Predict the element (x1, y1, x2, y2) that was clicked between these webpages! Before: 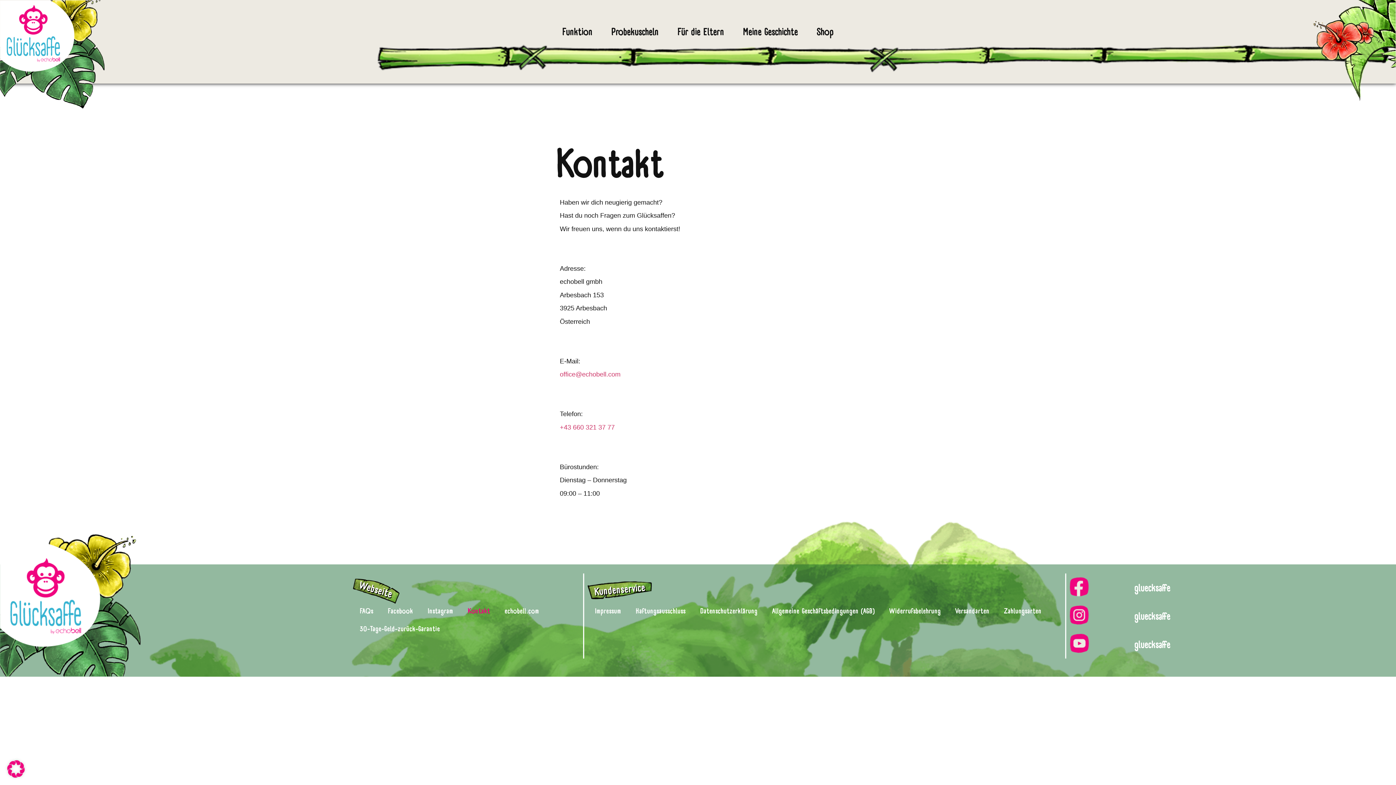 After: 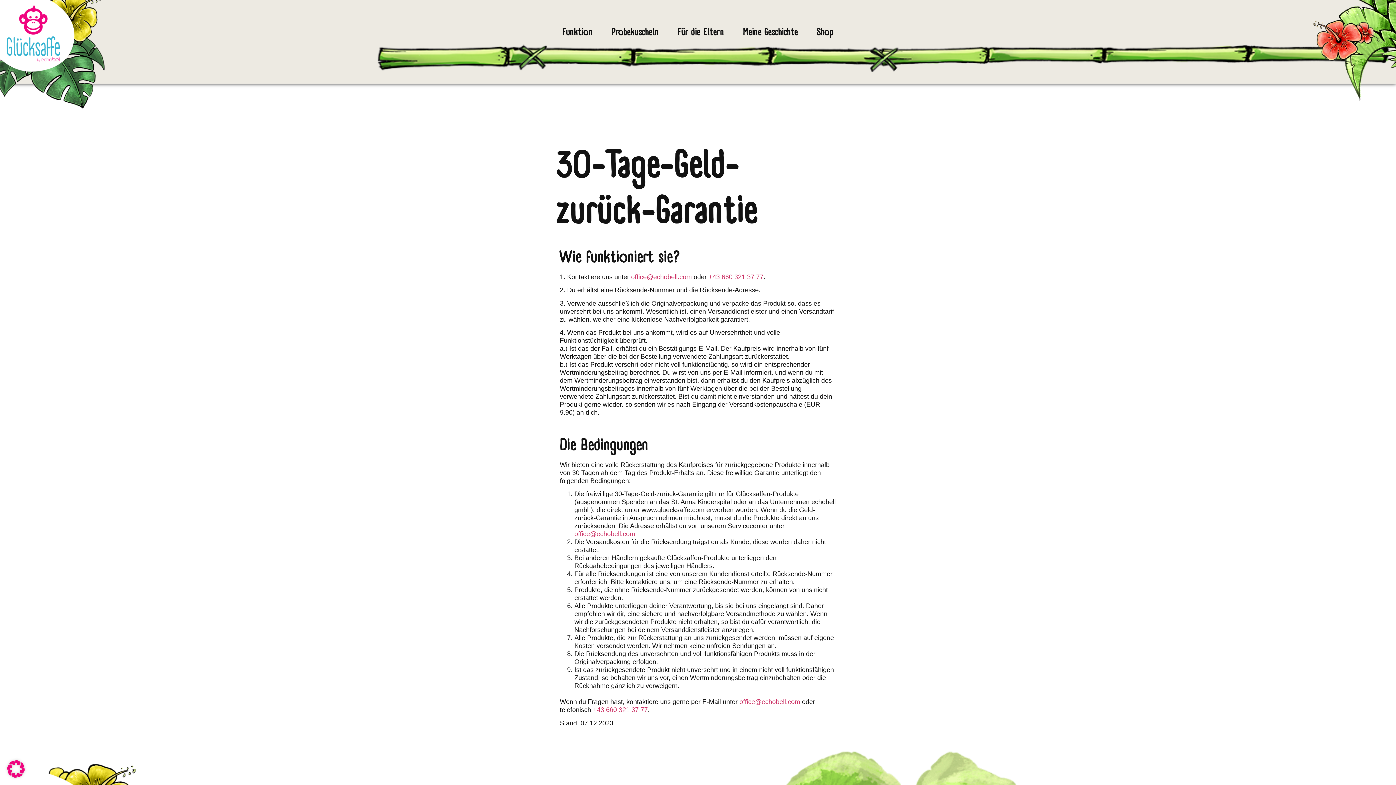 Action: label: 30-Tage-Geld-zurück-Garantie bbox: (352, 620, 447, 638)